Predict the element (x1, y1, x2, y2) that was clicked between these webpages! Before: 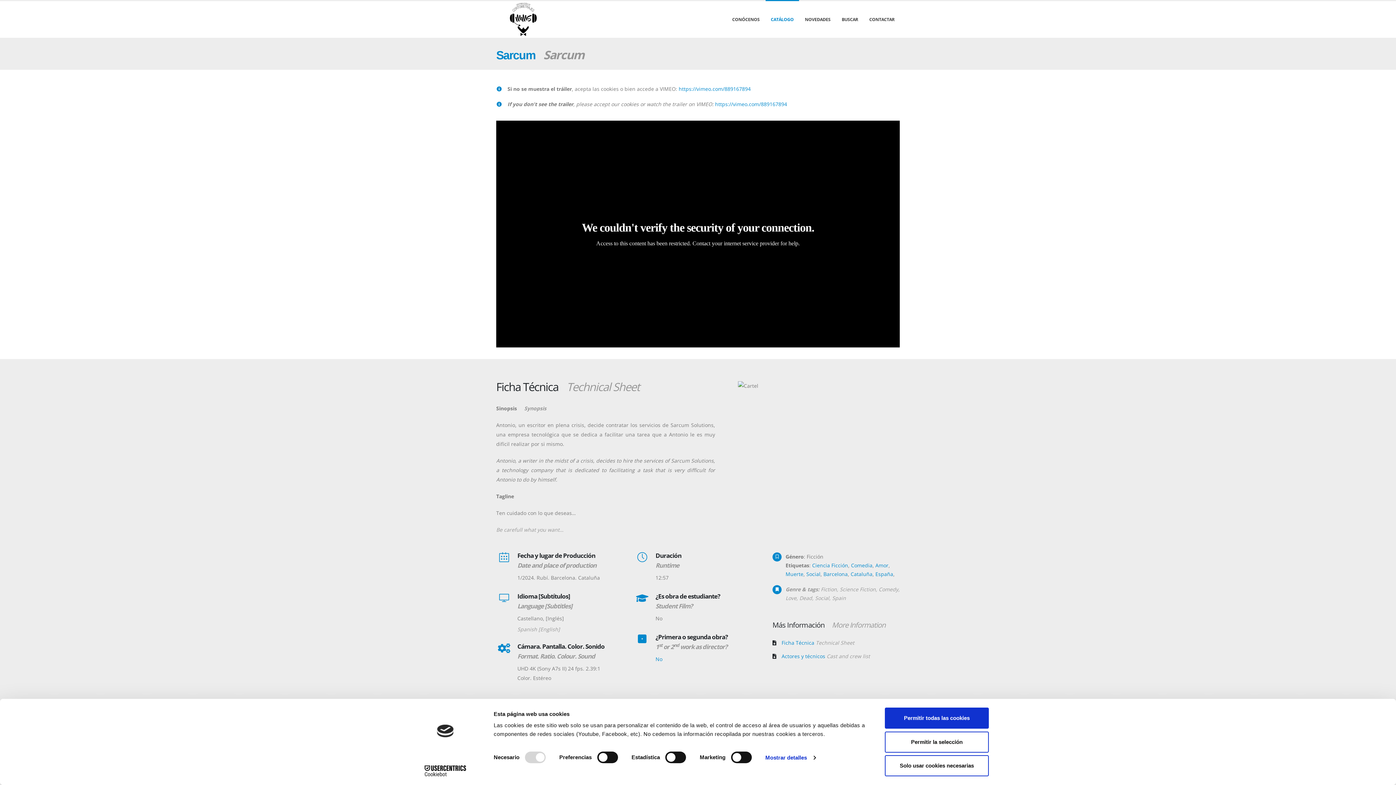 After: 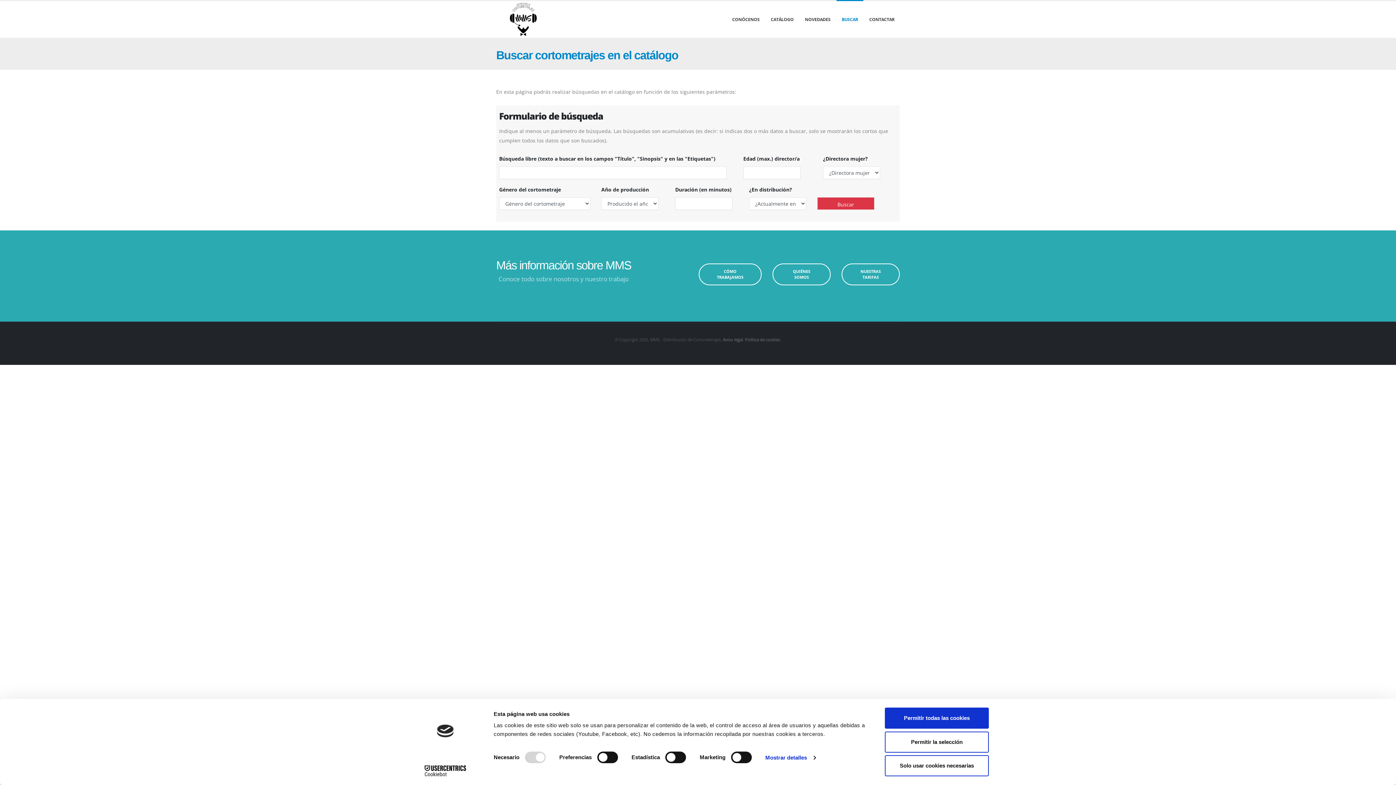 Action: bbox: (836, 1, 863, 37) label: BUSCAR